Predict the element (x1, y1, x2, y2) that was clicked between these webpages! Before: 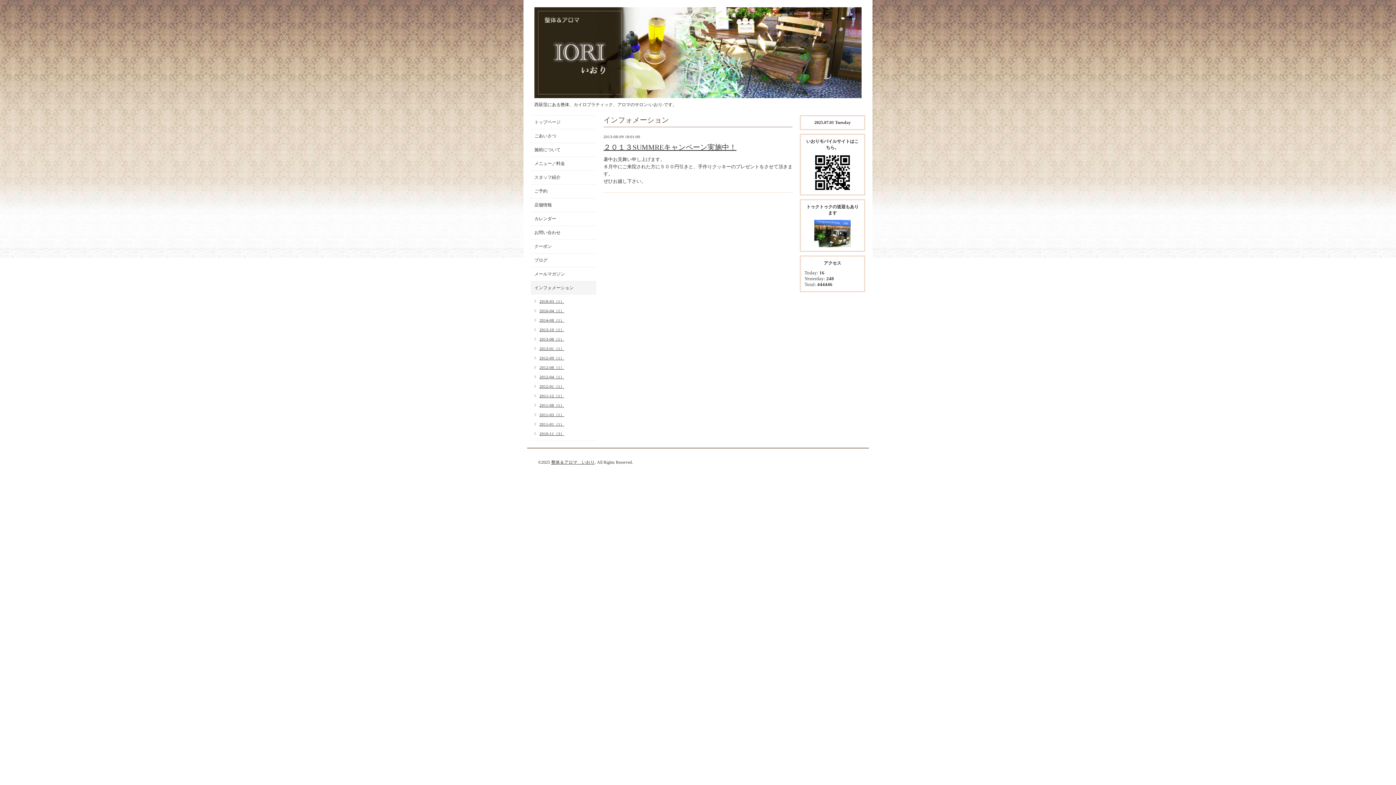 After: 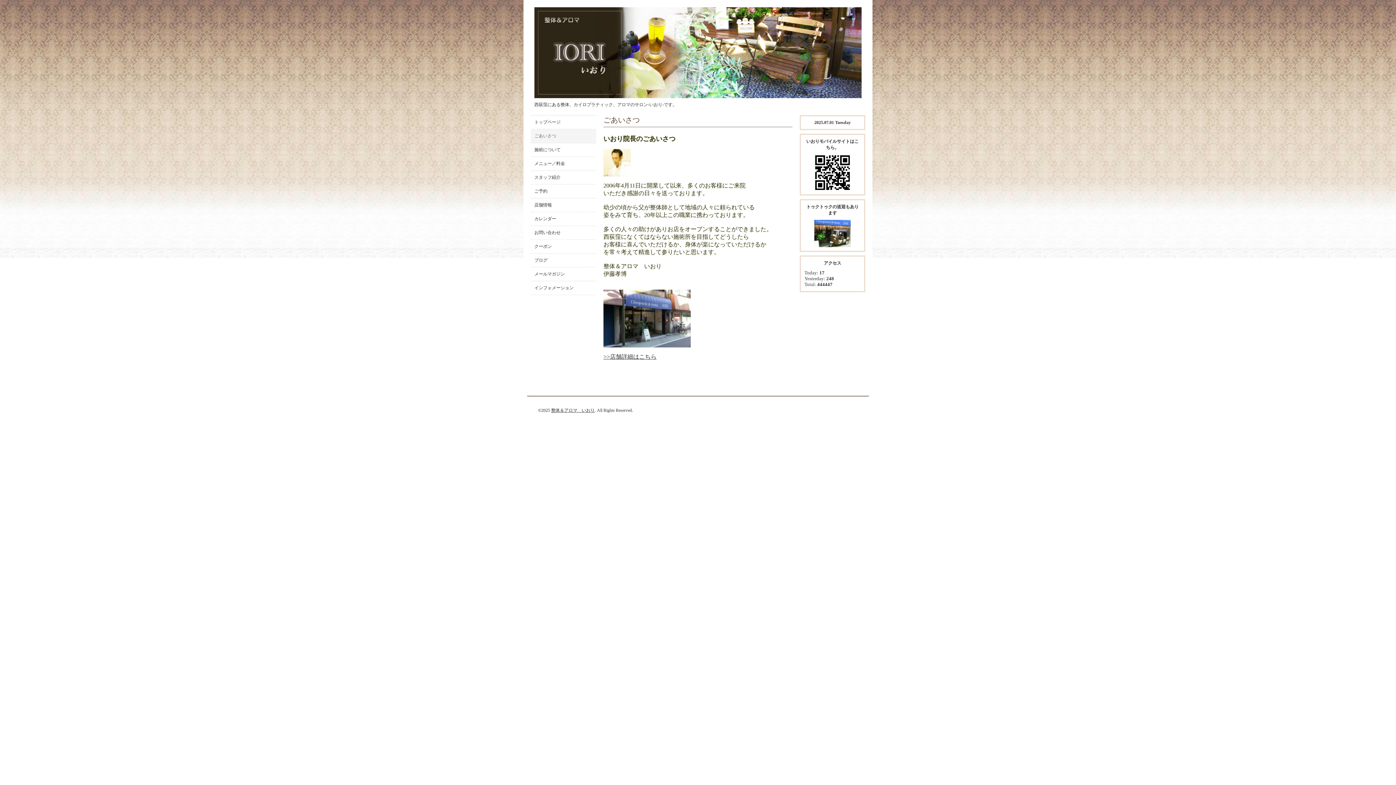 Action: label: ごあいさつ bbox: (530, 129, 596, 142)